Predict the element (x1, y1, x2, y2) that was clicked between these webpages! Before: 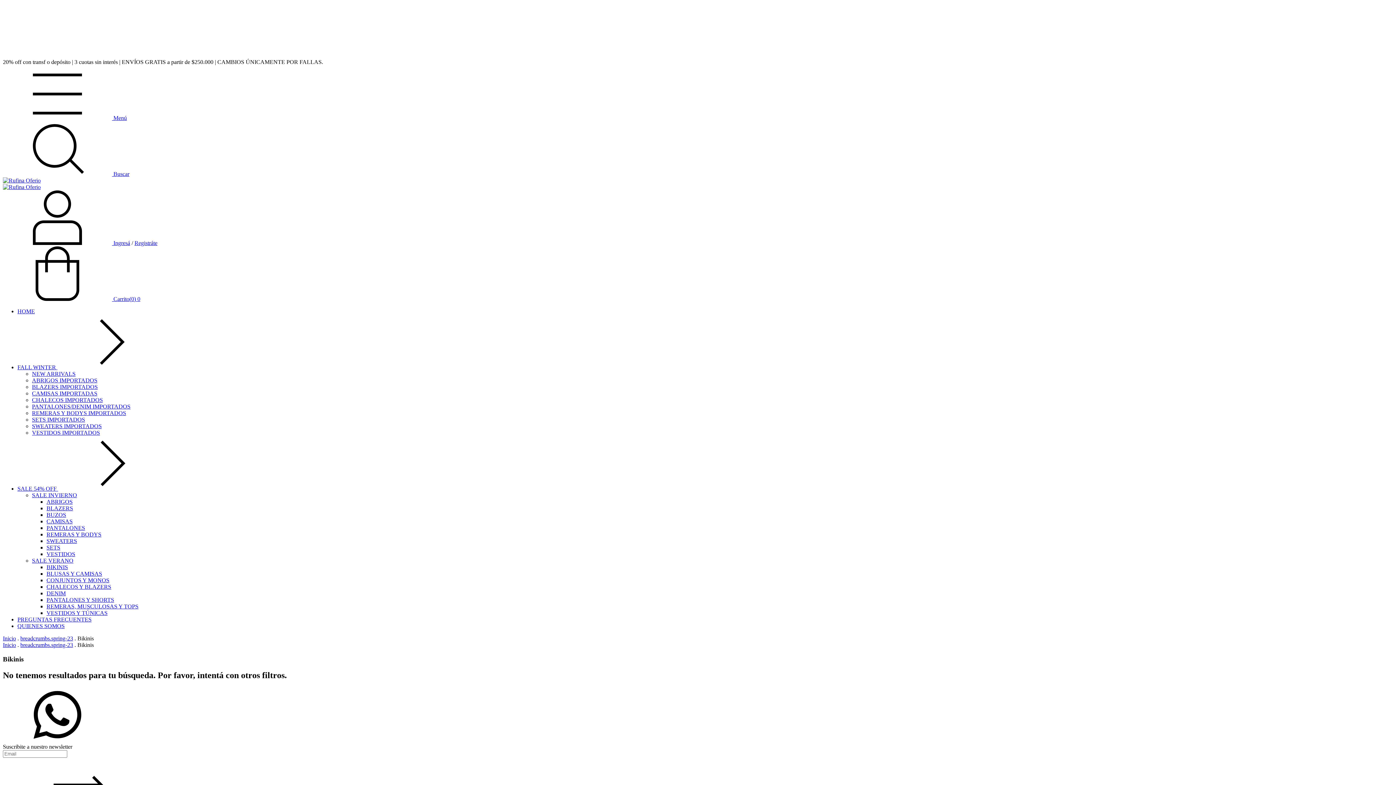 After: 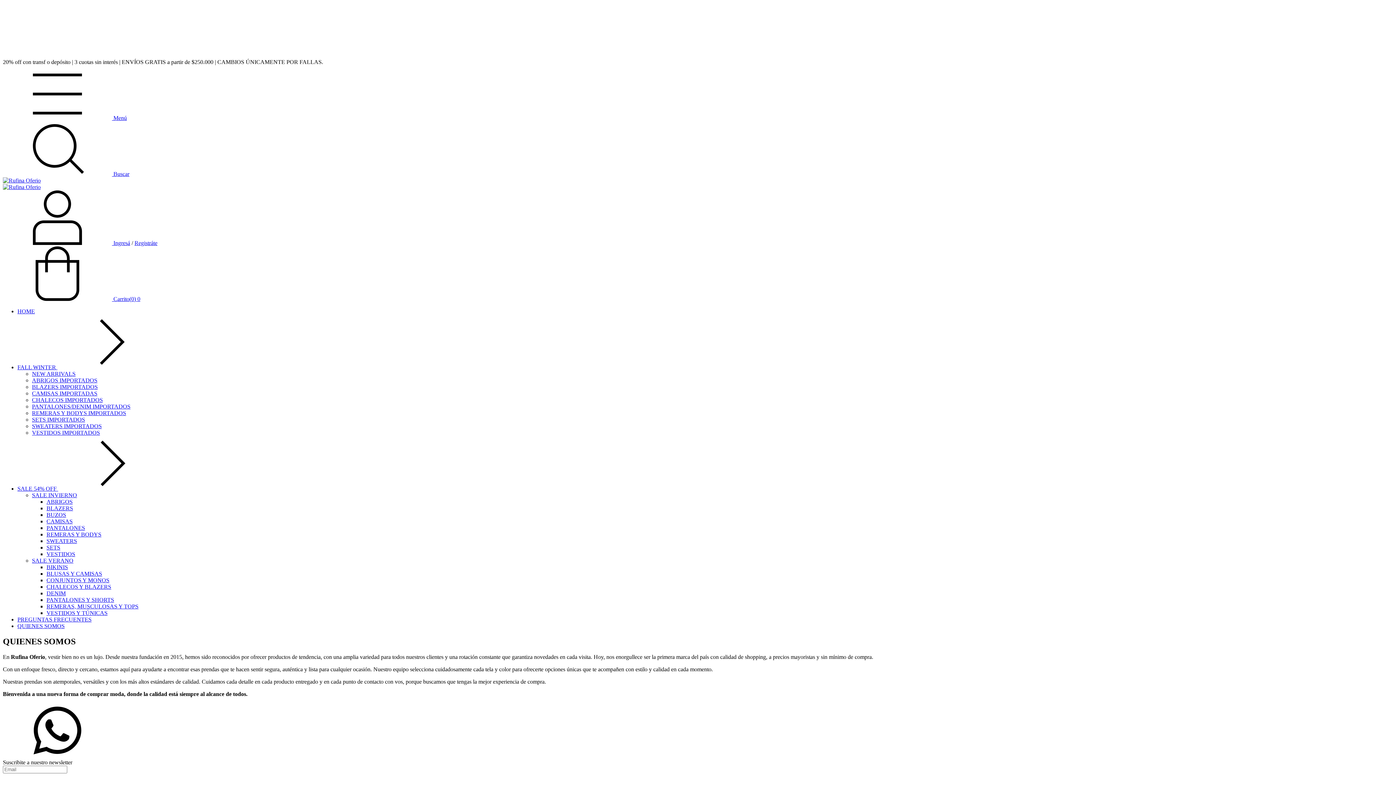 Action: label: QUIENES SOMOS bbox: (17, 623, 64, 629)